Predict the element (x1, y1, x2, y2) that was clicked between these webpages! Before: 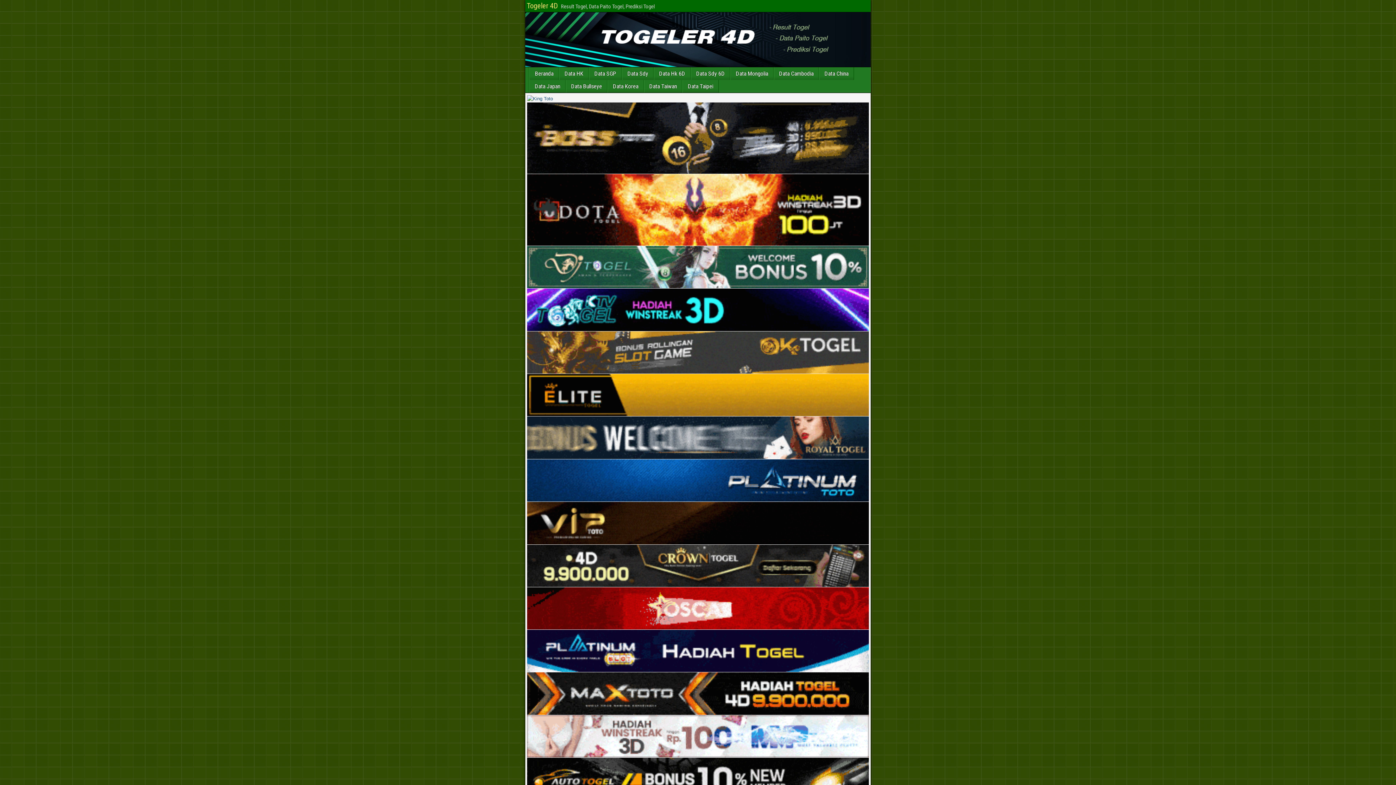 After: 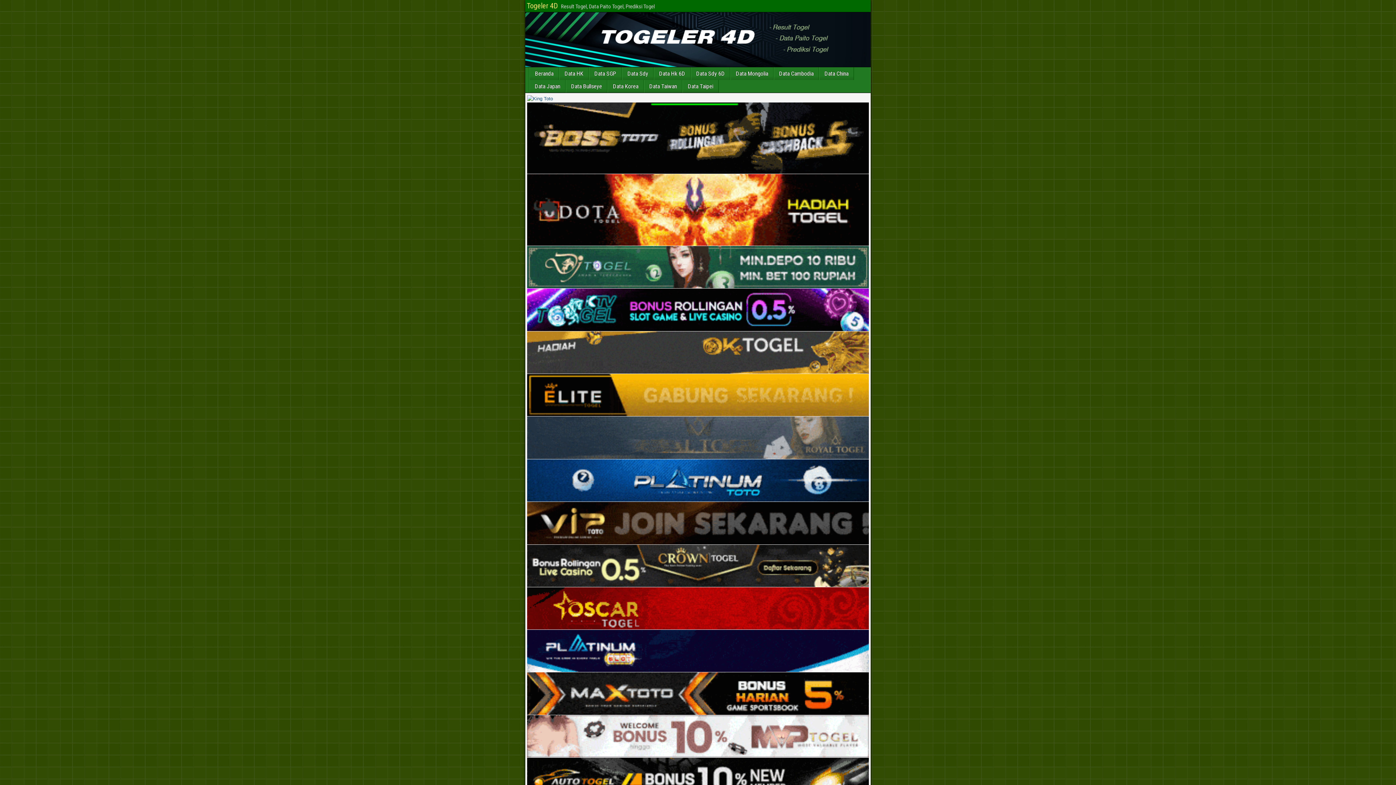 Action: label: Data Mongolia bbox: (730, 67, 773, 80)